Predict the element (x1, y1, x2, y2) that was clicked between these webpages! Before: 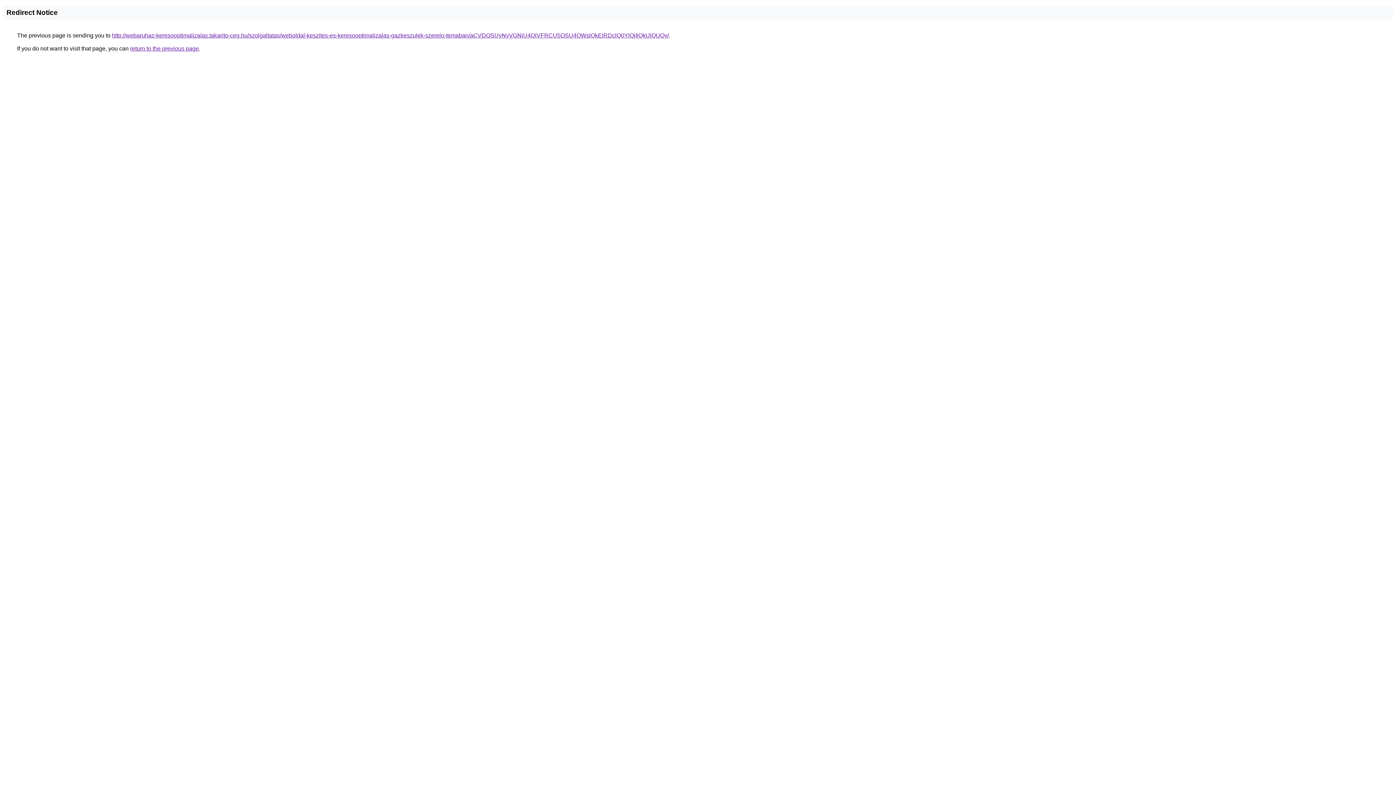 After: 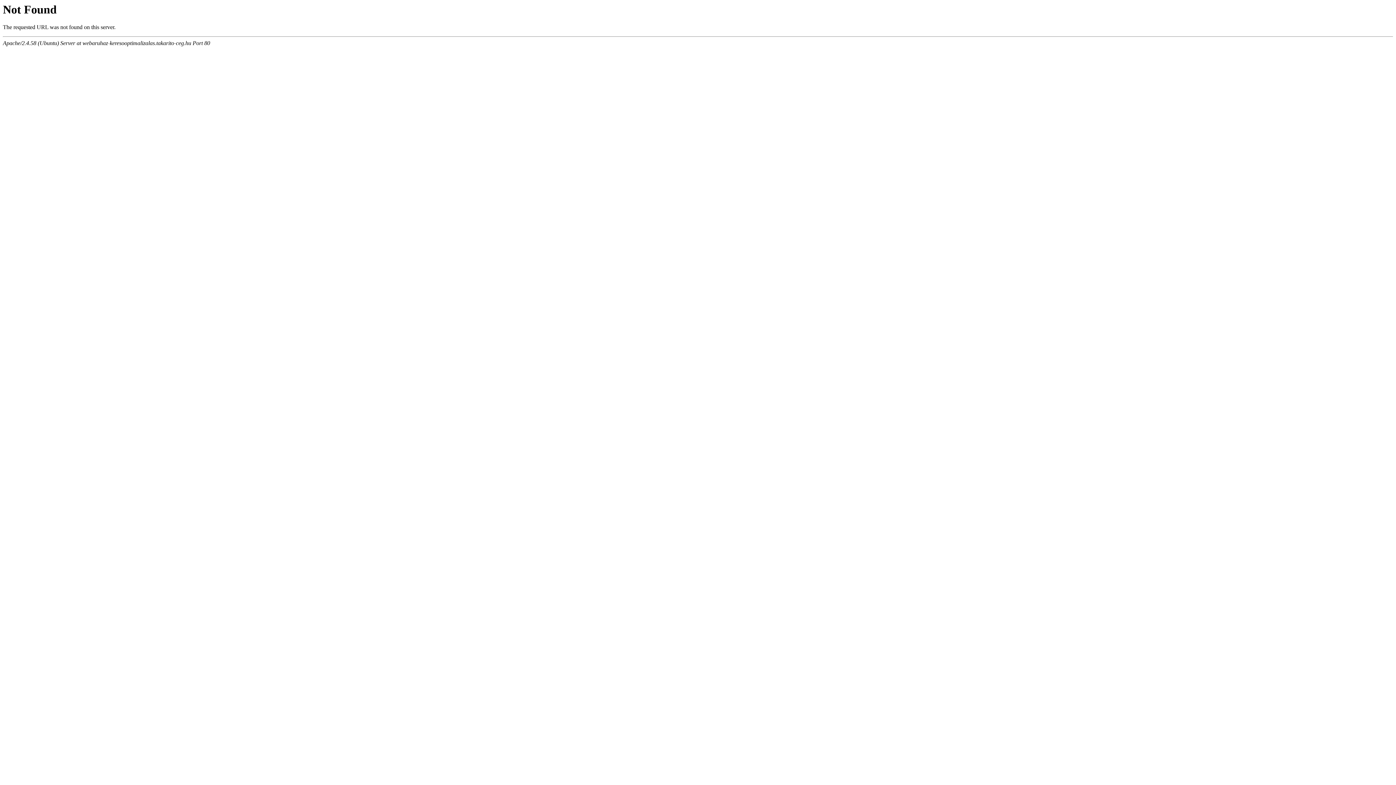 Action: bbox: (112, 32, 669, 38) label: http://webaruhaz-keresooptimalizalas.takarito-ceg.hu/szolgaltatas/weboldal-keszites-es-keresooptimalizalas-gazkeszulek-szerelo-temaban/aCVDOSUyNyVGNiU4QiVFRCU5OSU4QWslQkElRDclQ0YlQjIlQkUlQUQy/